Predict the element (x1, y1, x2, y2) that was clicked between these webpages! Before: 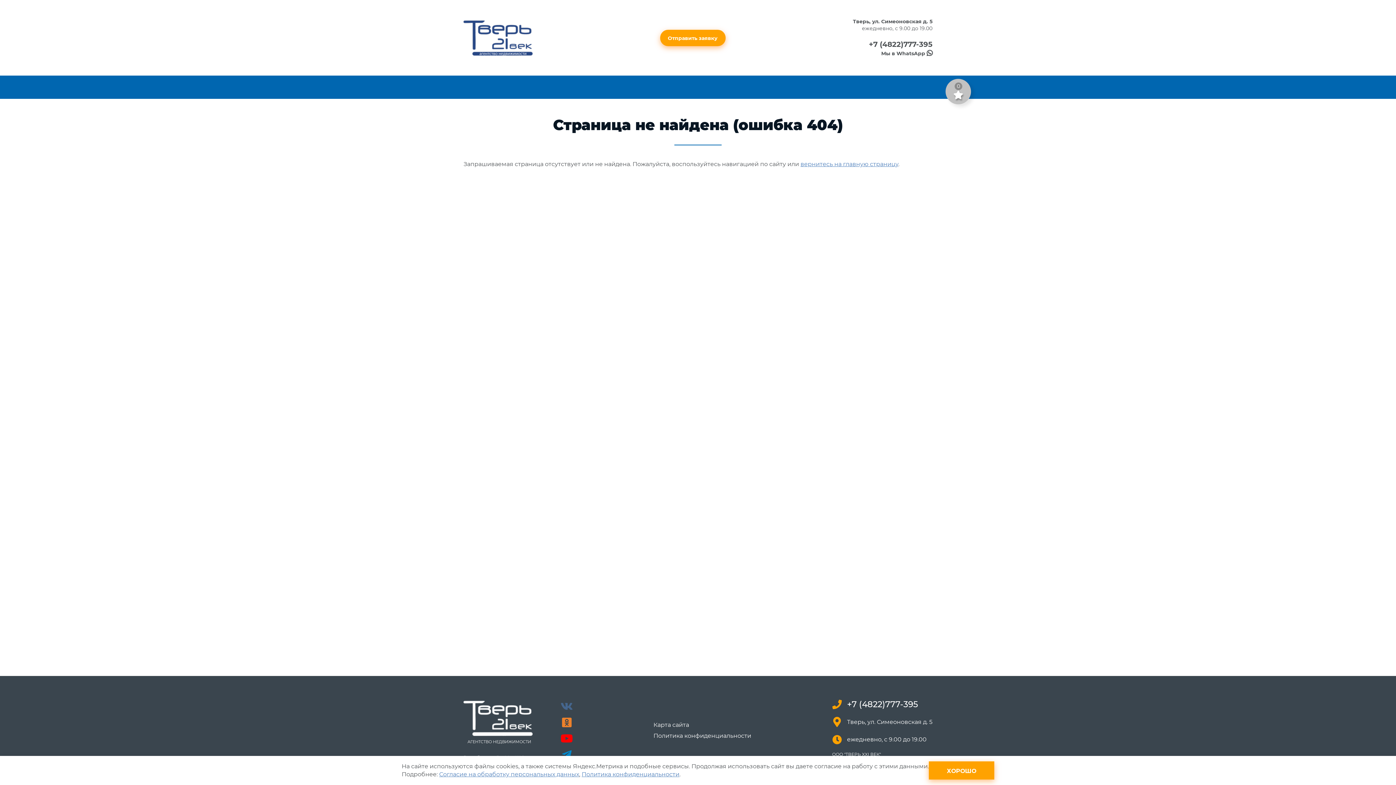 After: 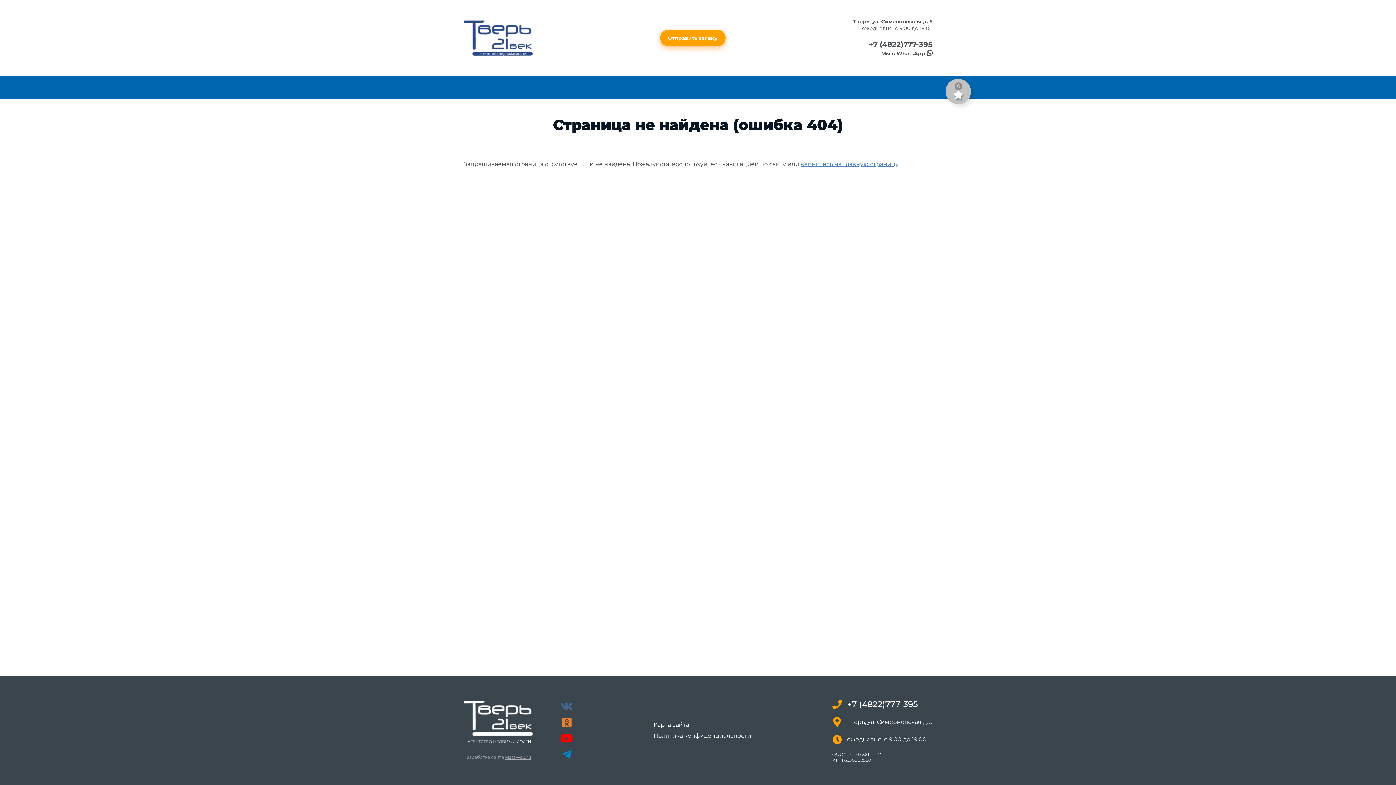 Action: bbox: (929, 761, 994, 780) label: ХОРОШО